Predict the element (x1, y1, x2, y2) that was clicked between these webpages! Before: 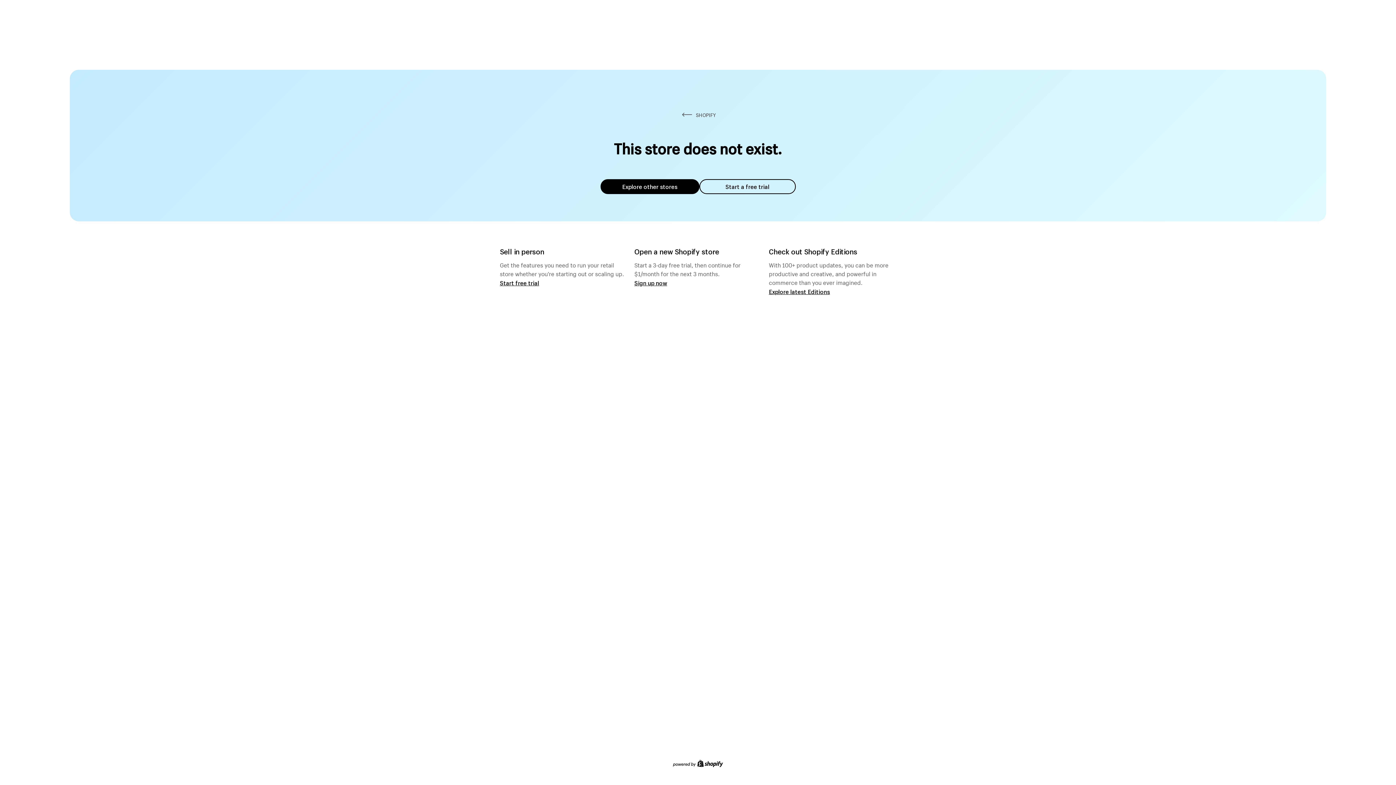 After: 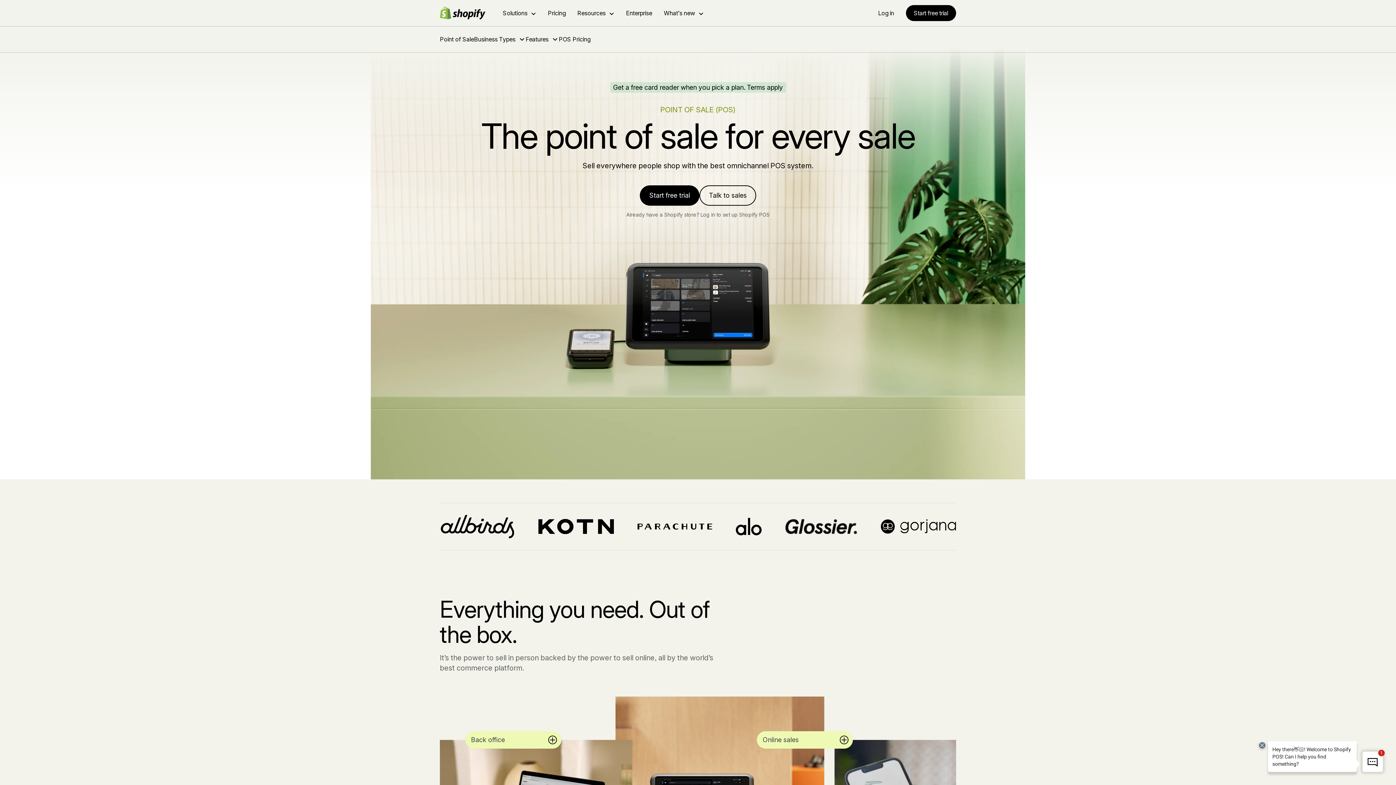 Action: bbox: (500, 279, 539, 286) label: Start free trial